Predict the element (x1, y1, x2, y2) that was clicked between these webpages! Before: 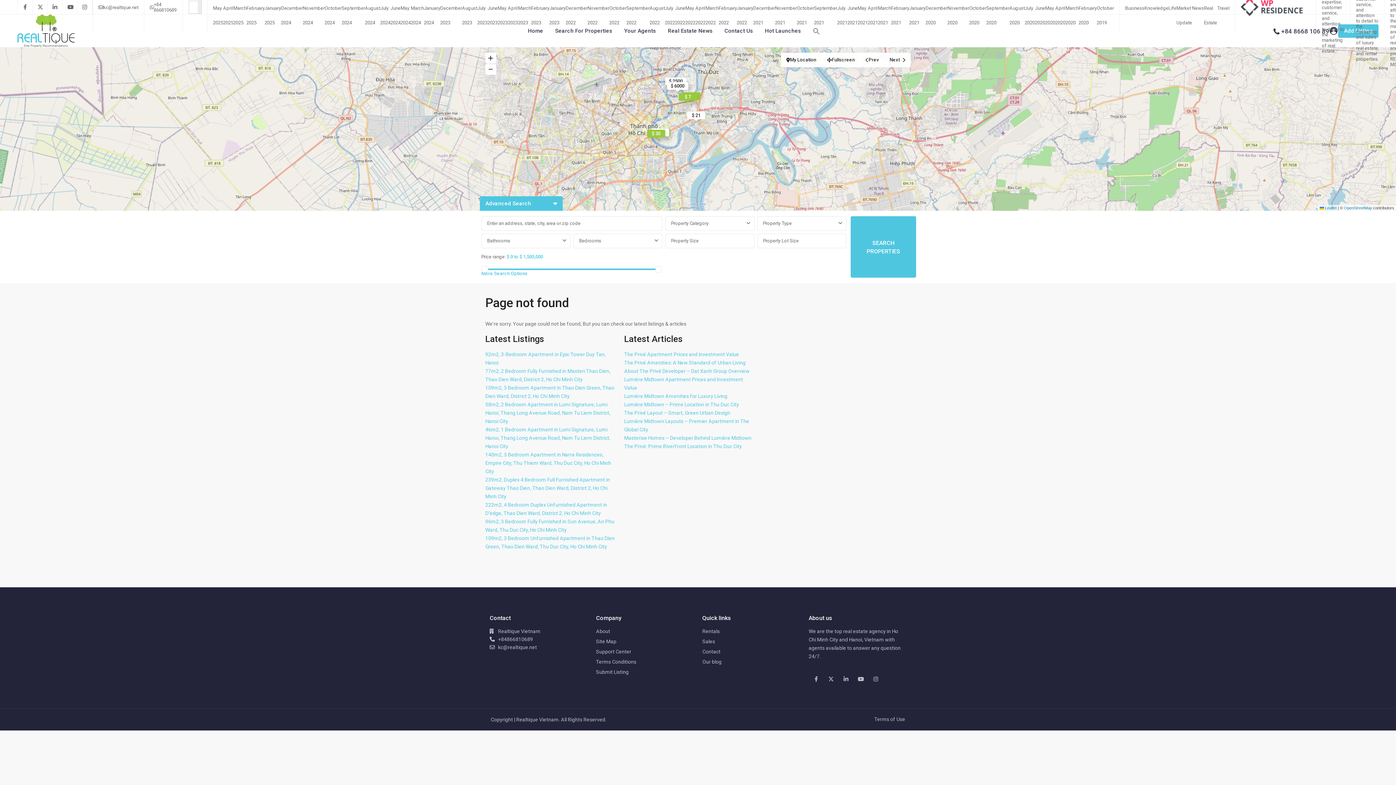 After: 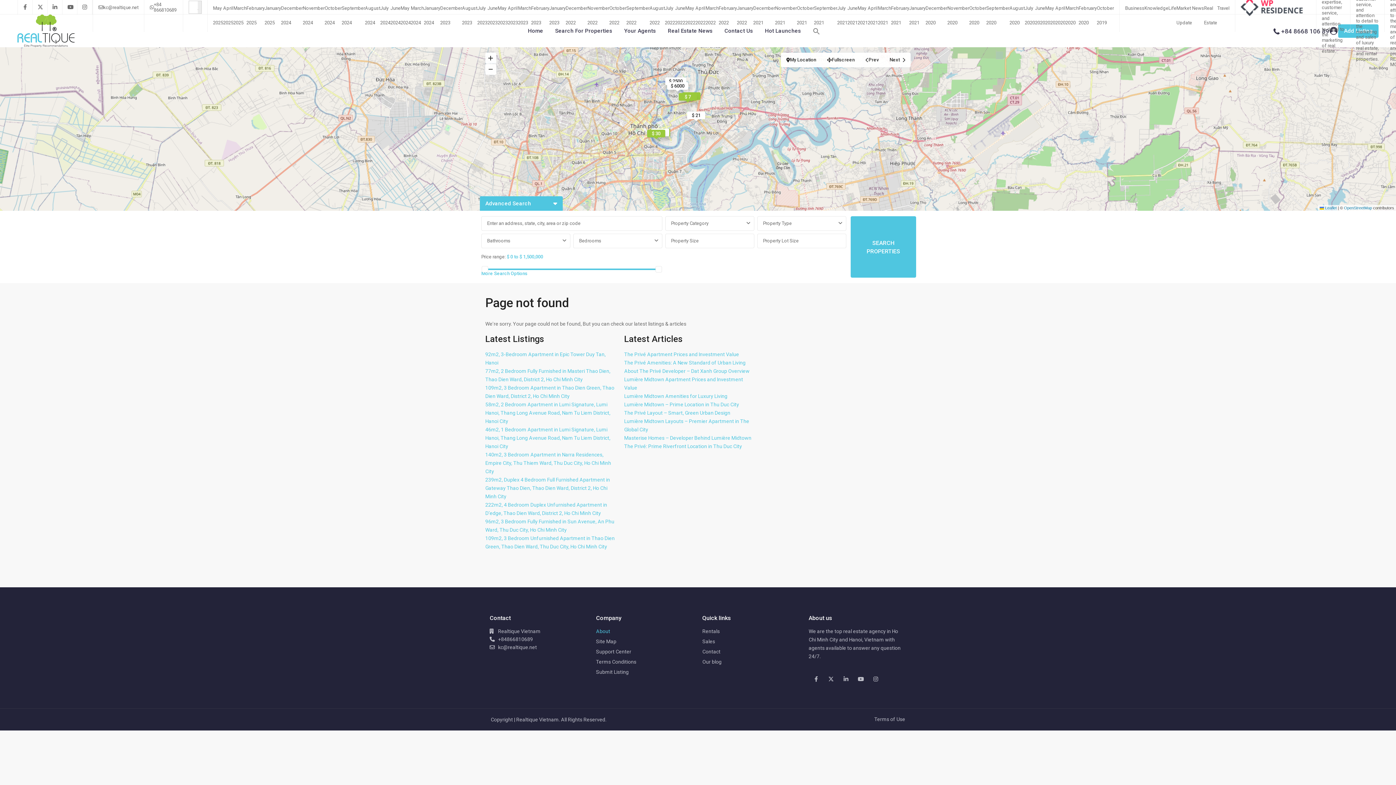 Action: label: About bbox: (596, 628, 610, 634)